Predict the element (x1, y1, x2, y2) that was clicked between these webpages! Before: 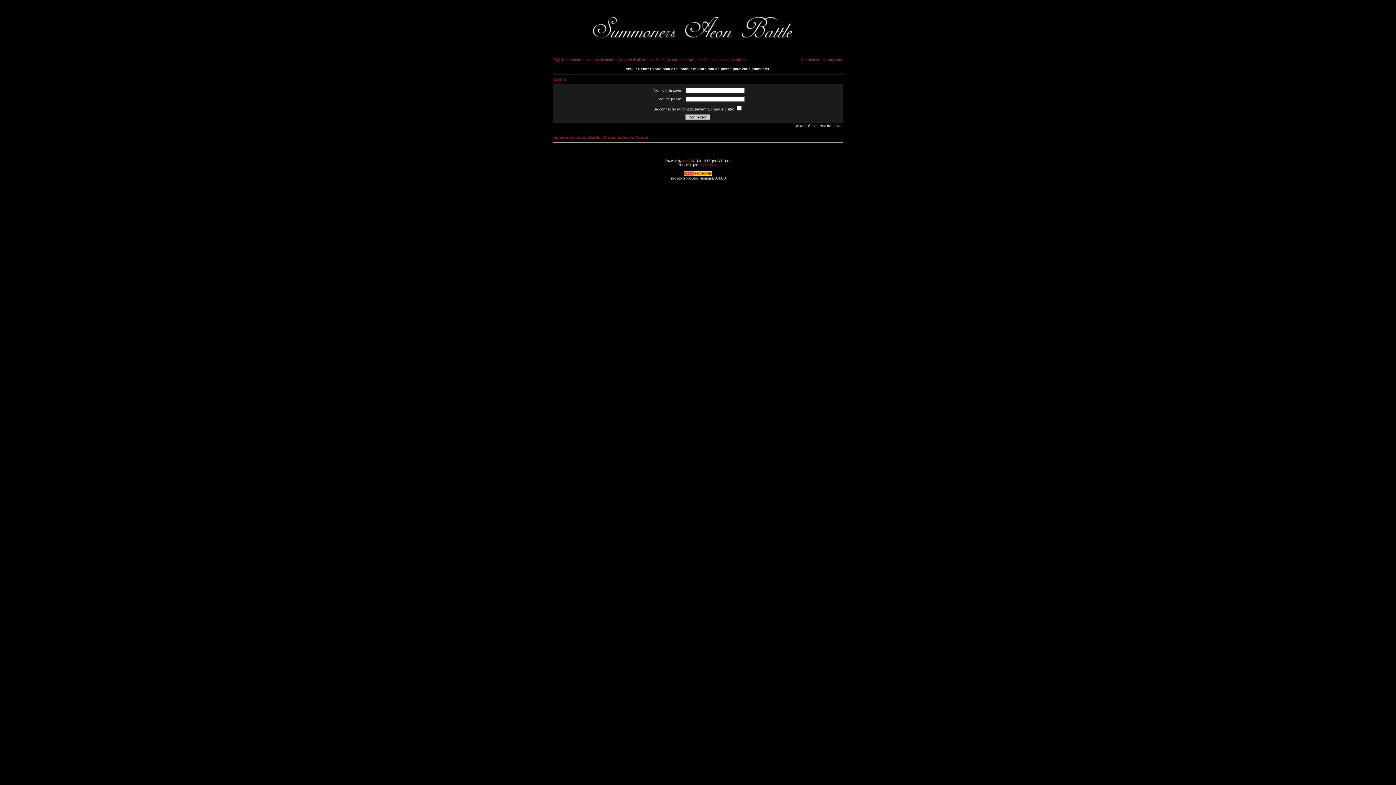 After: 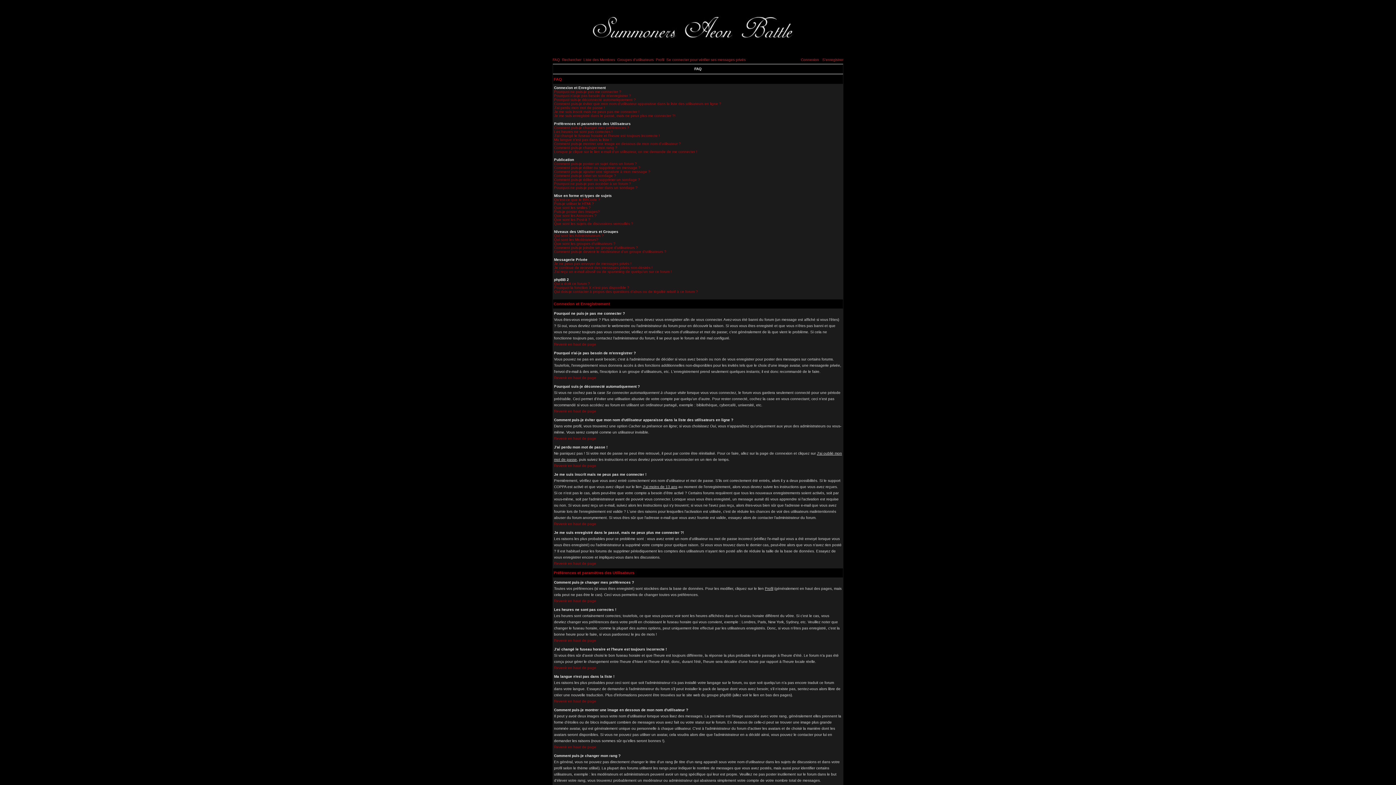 Action: bbox: (552, 57, 560, 61) label: FAQ